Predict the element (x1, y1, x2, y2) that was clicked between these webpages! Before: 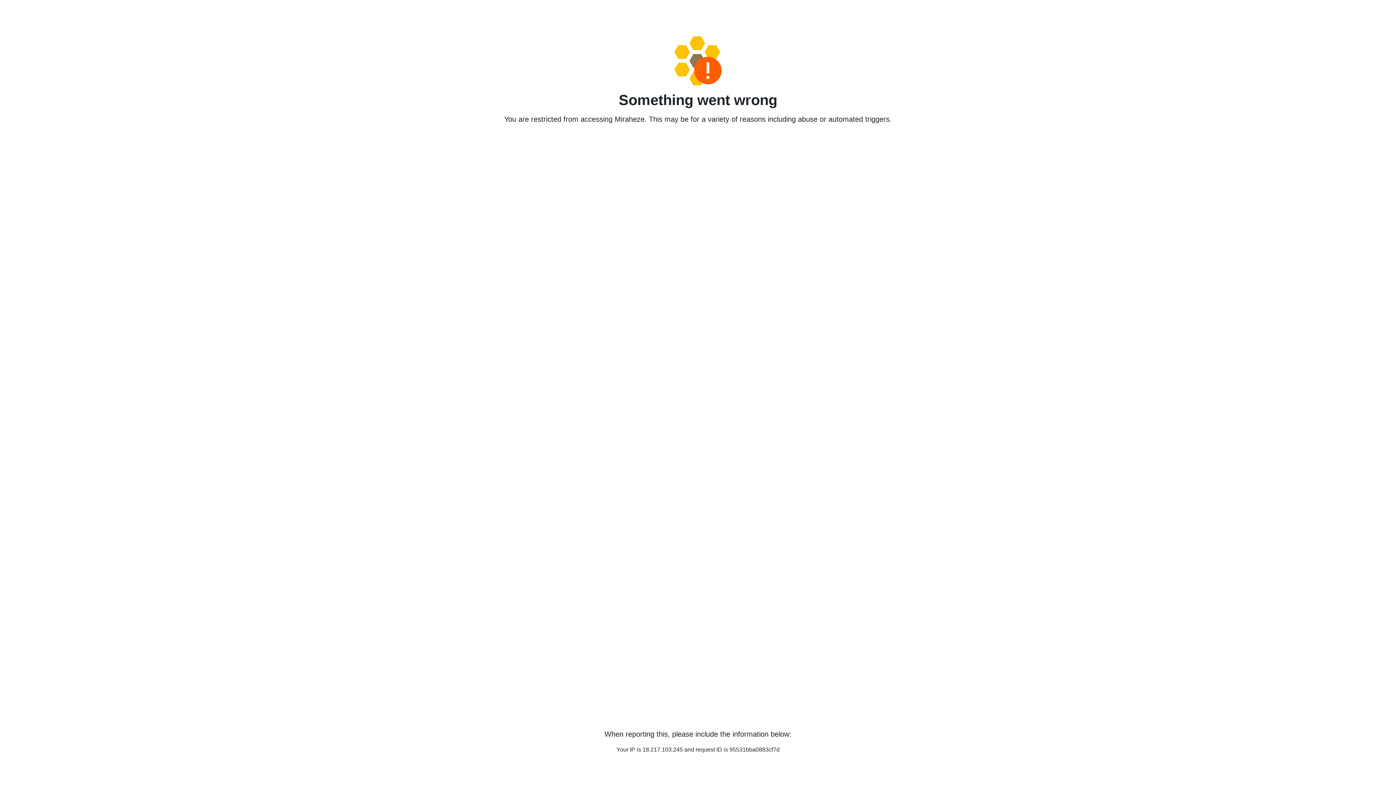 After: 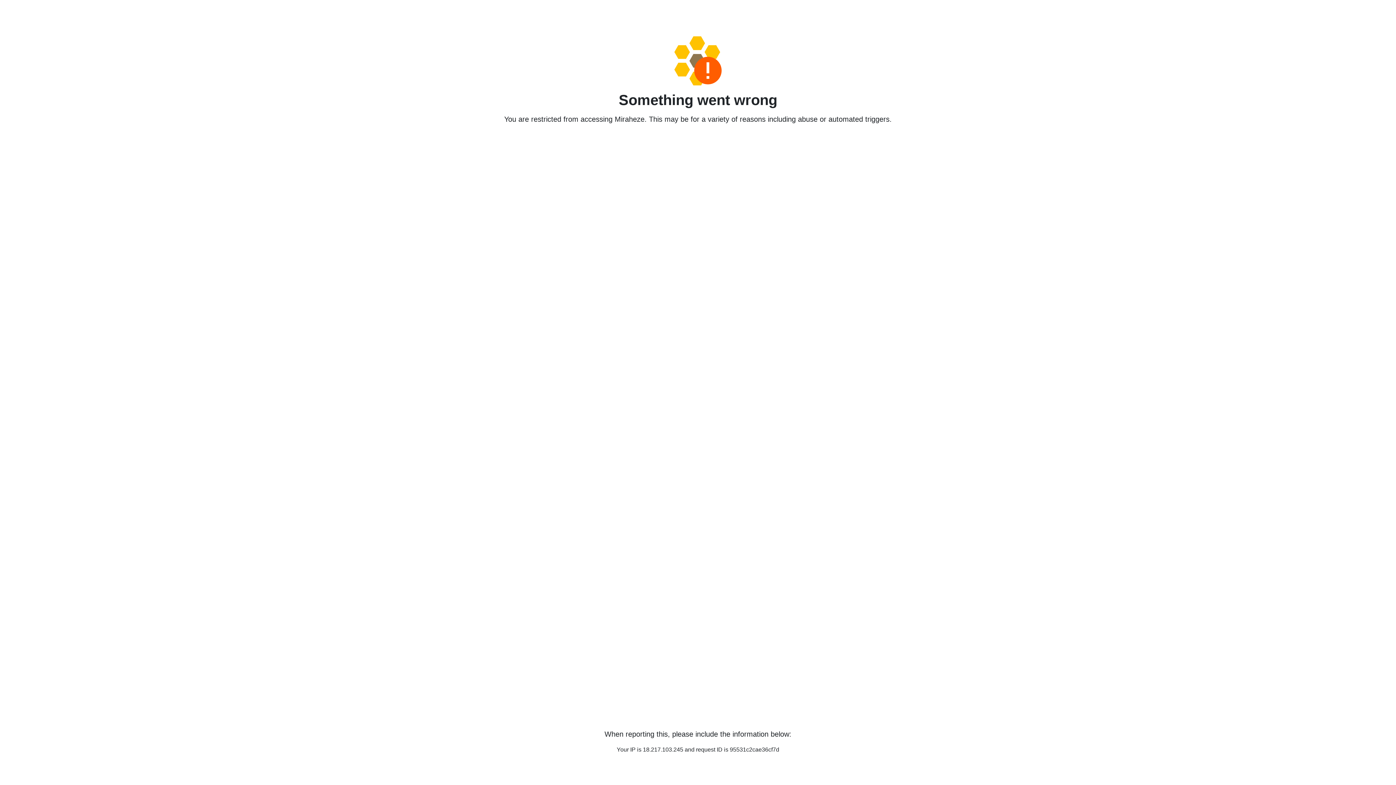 Action: bbox: (458, 36, 938, 85)